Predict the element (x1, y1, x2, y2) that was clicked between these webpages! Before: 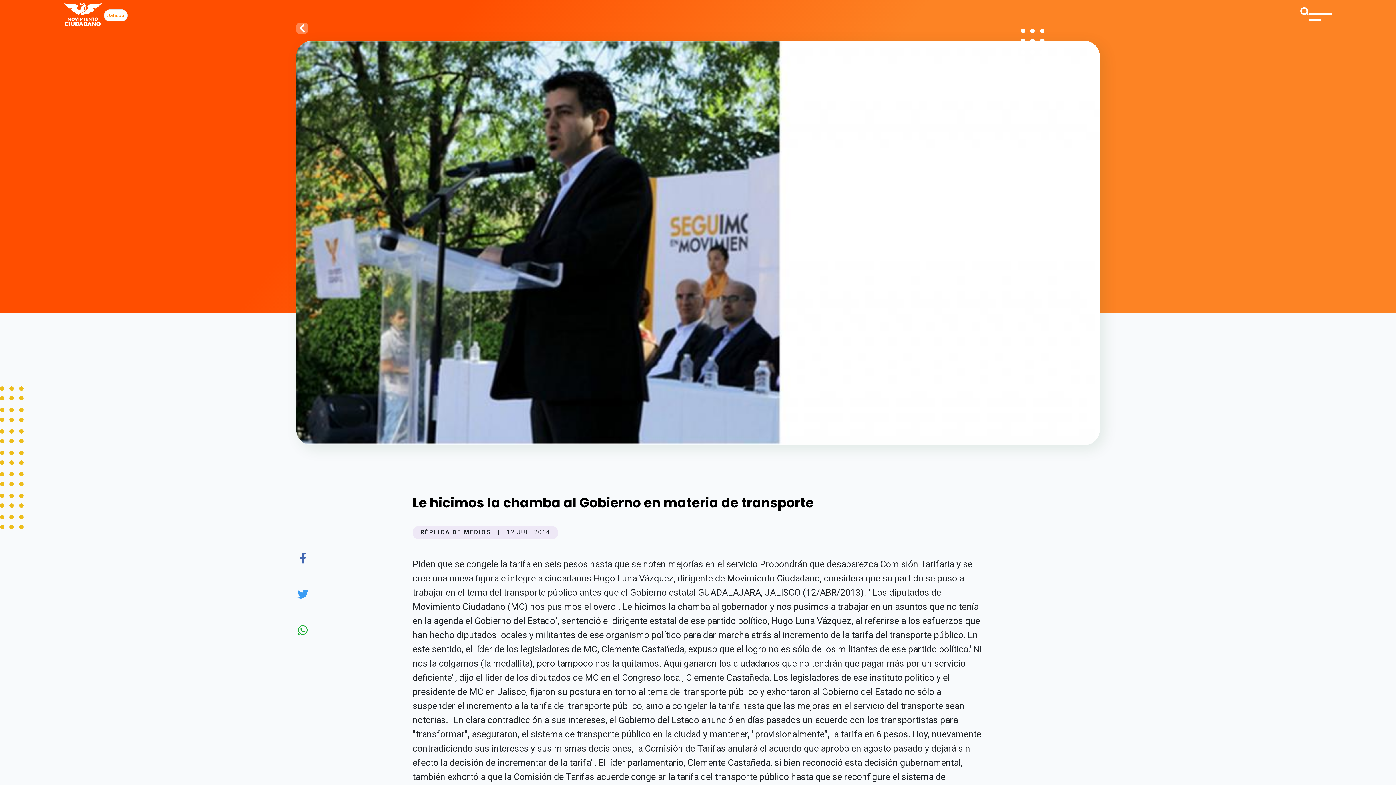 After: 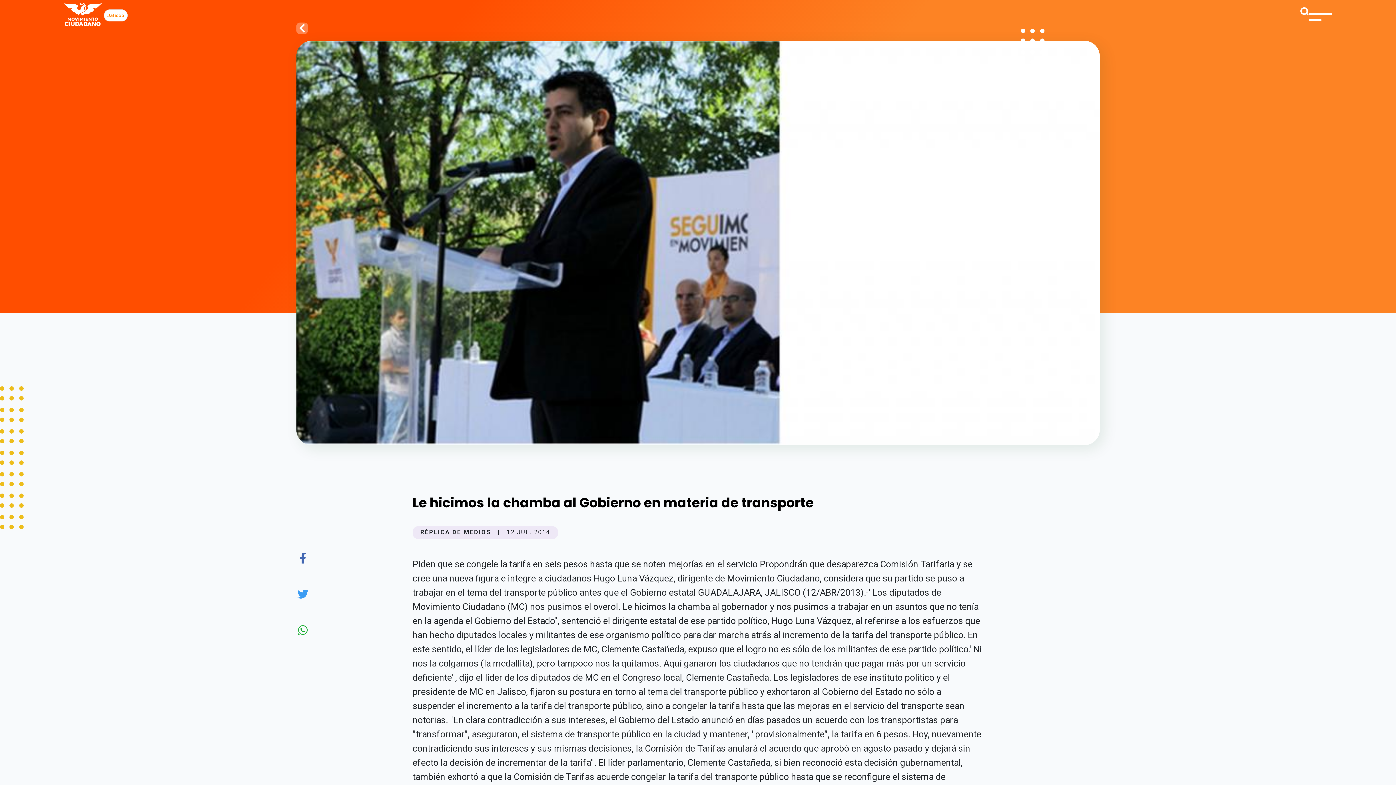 Action: bbox: (297, 588, 308, 602)